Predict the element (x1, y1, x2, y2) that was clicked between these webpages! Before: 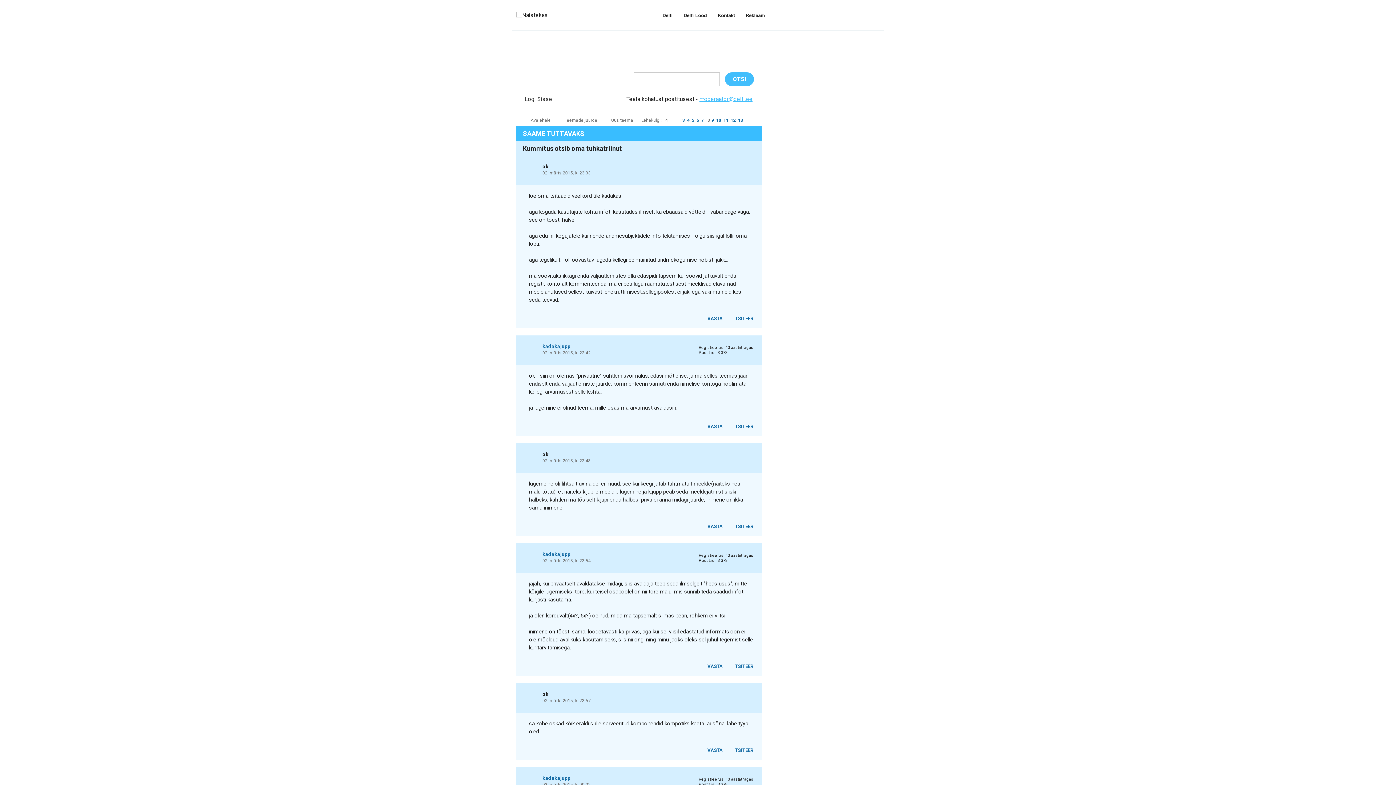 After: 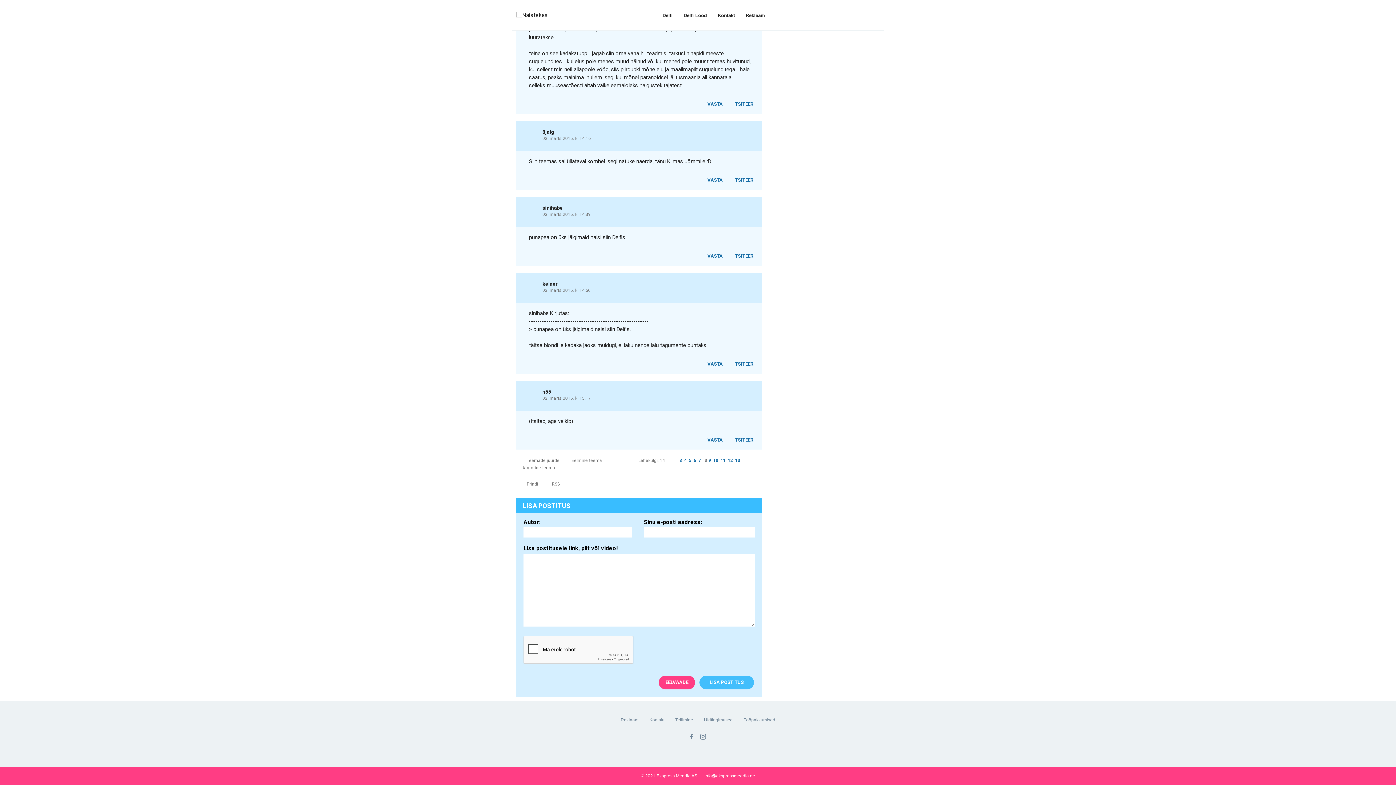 Action: label: VASTA bbox: (700, 314, 726, 322)